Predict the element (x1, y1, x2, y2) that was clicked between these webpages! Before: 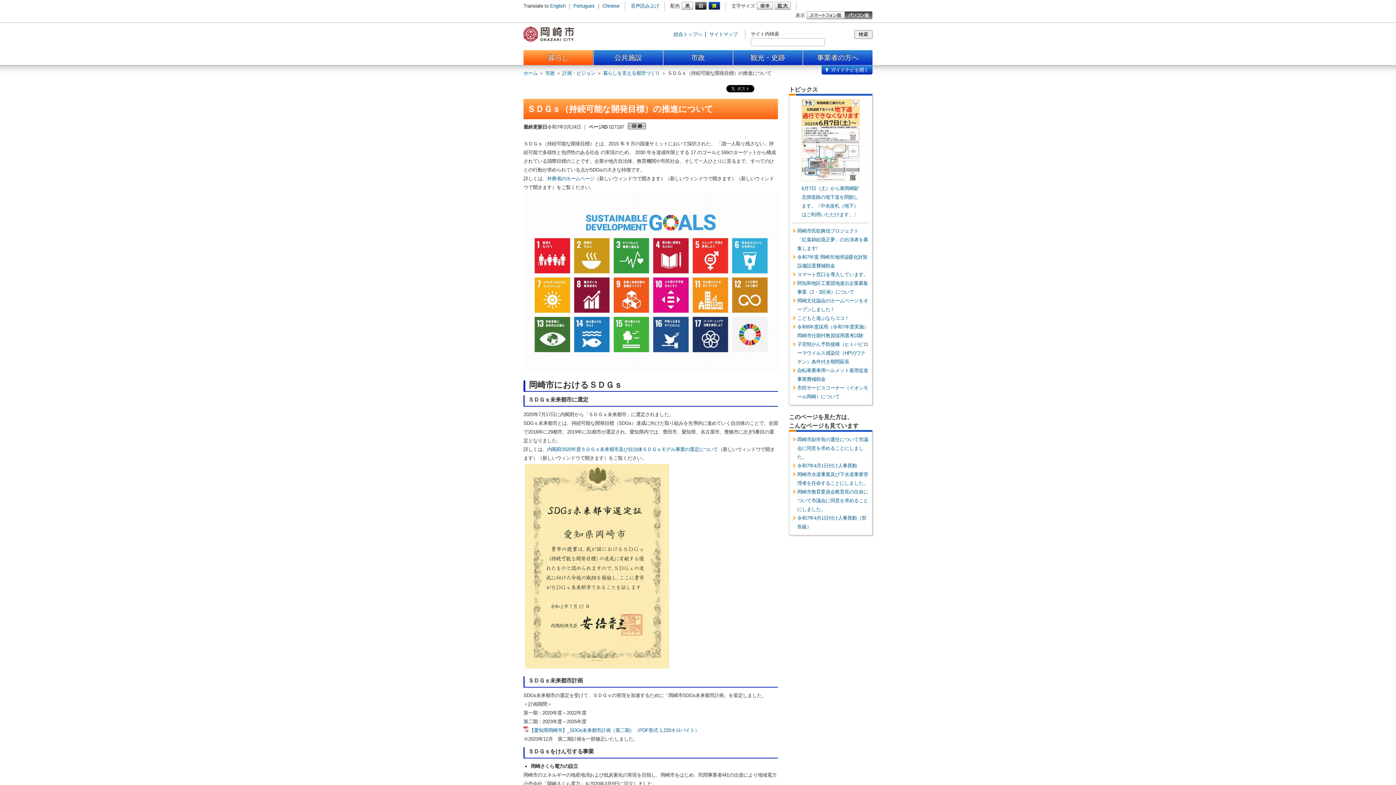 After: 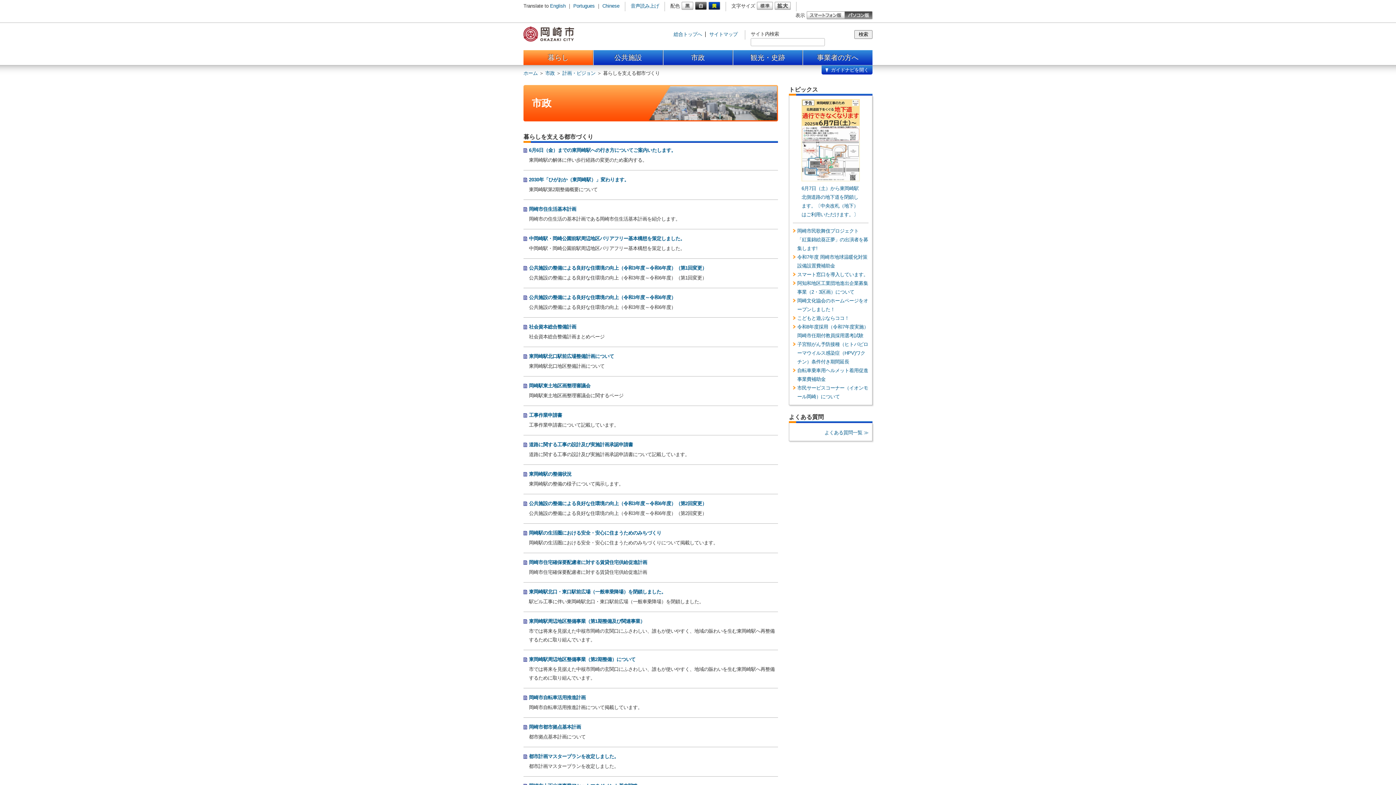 Action: bbox: (603, 70, 660, 75) label: 暮らしを支える都市づくり